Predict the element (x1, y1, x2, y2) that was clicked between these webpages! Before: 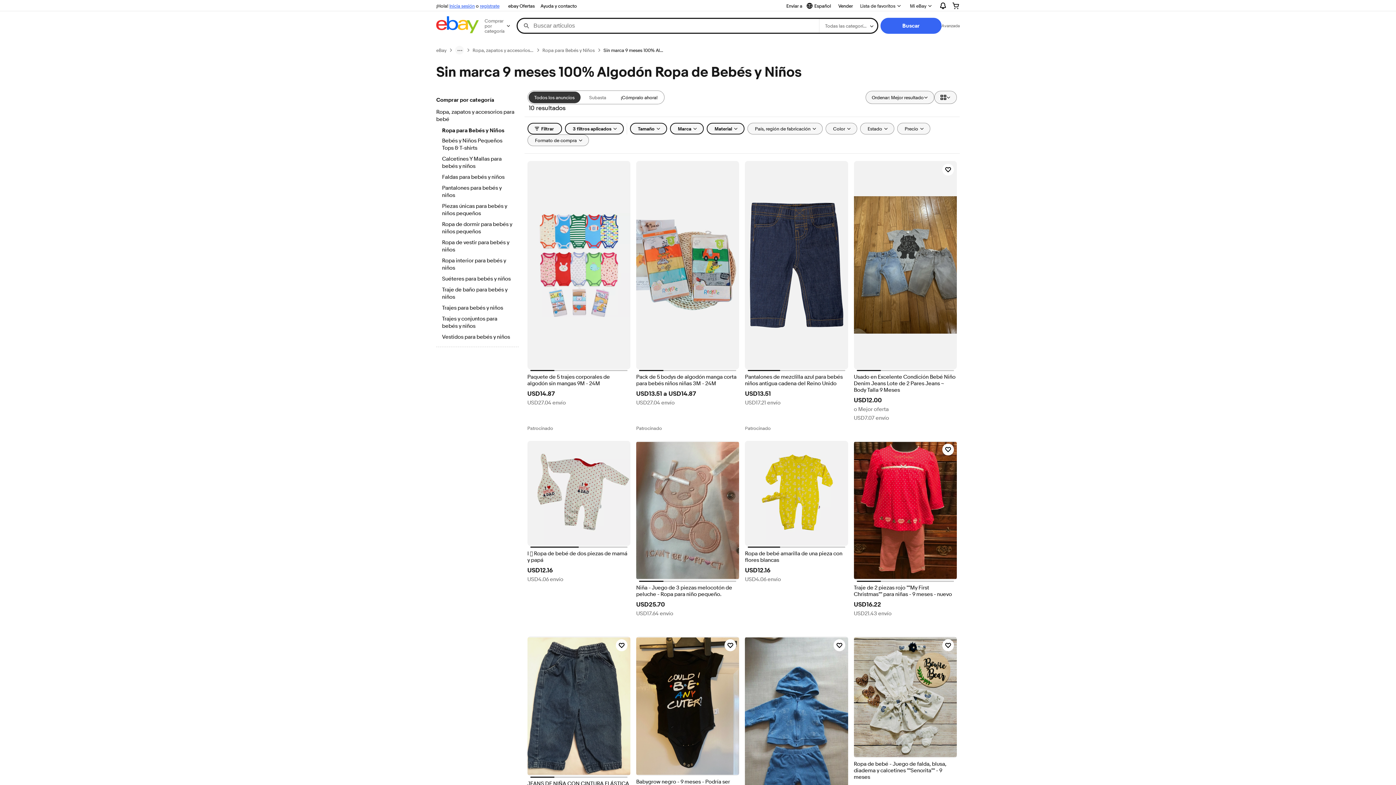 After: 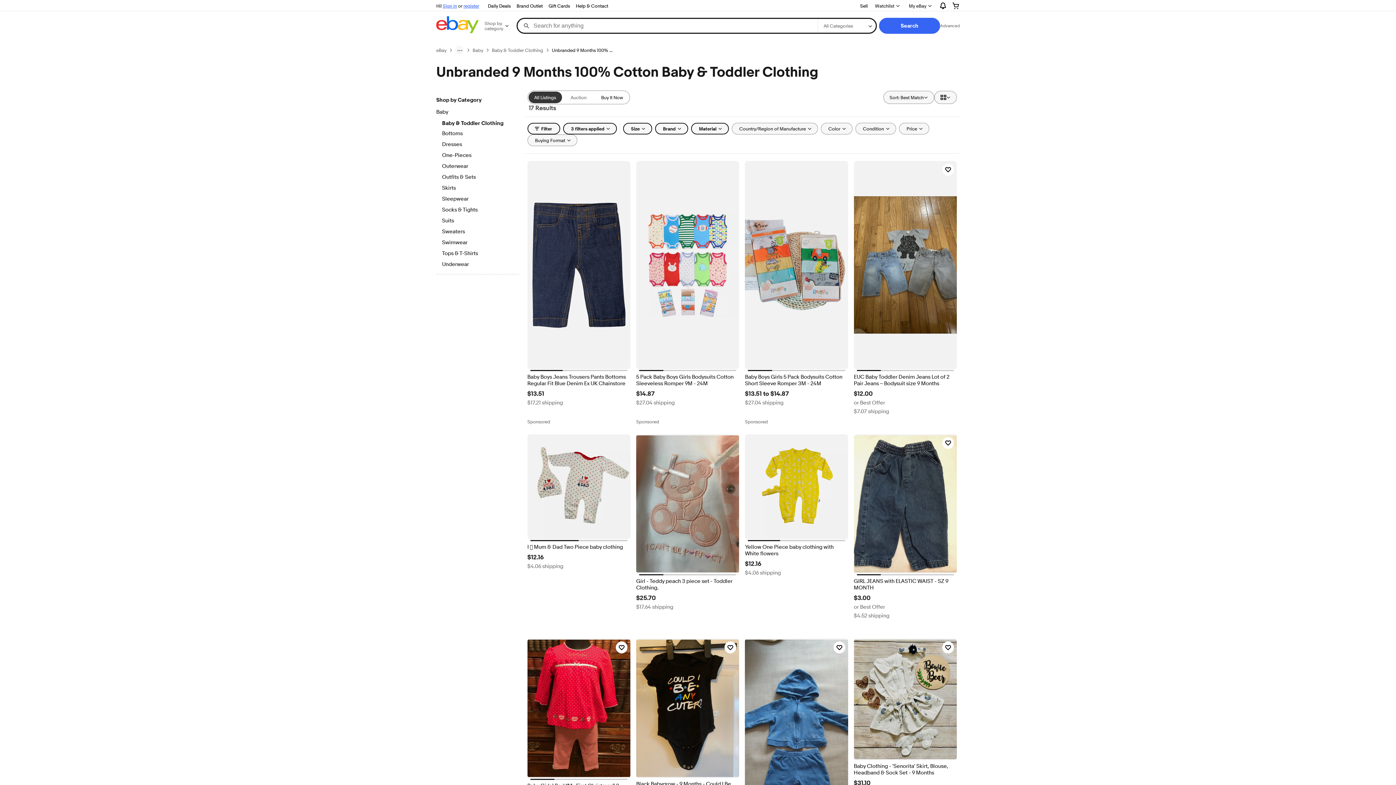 Action: bbox: (528, 91, 580, 103) label: Todos los anuncios